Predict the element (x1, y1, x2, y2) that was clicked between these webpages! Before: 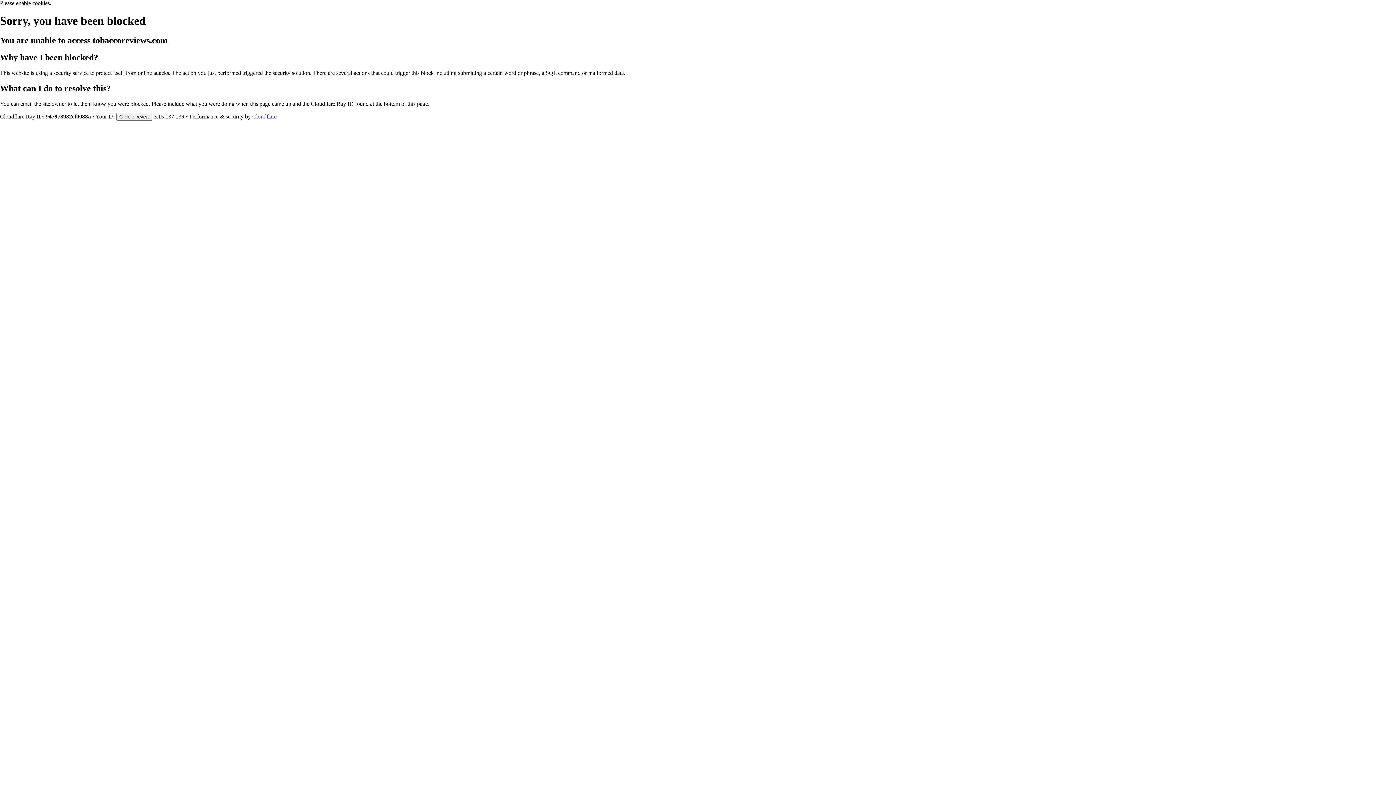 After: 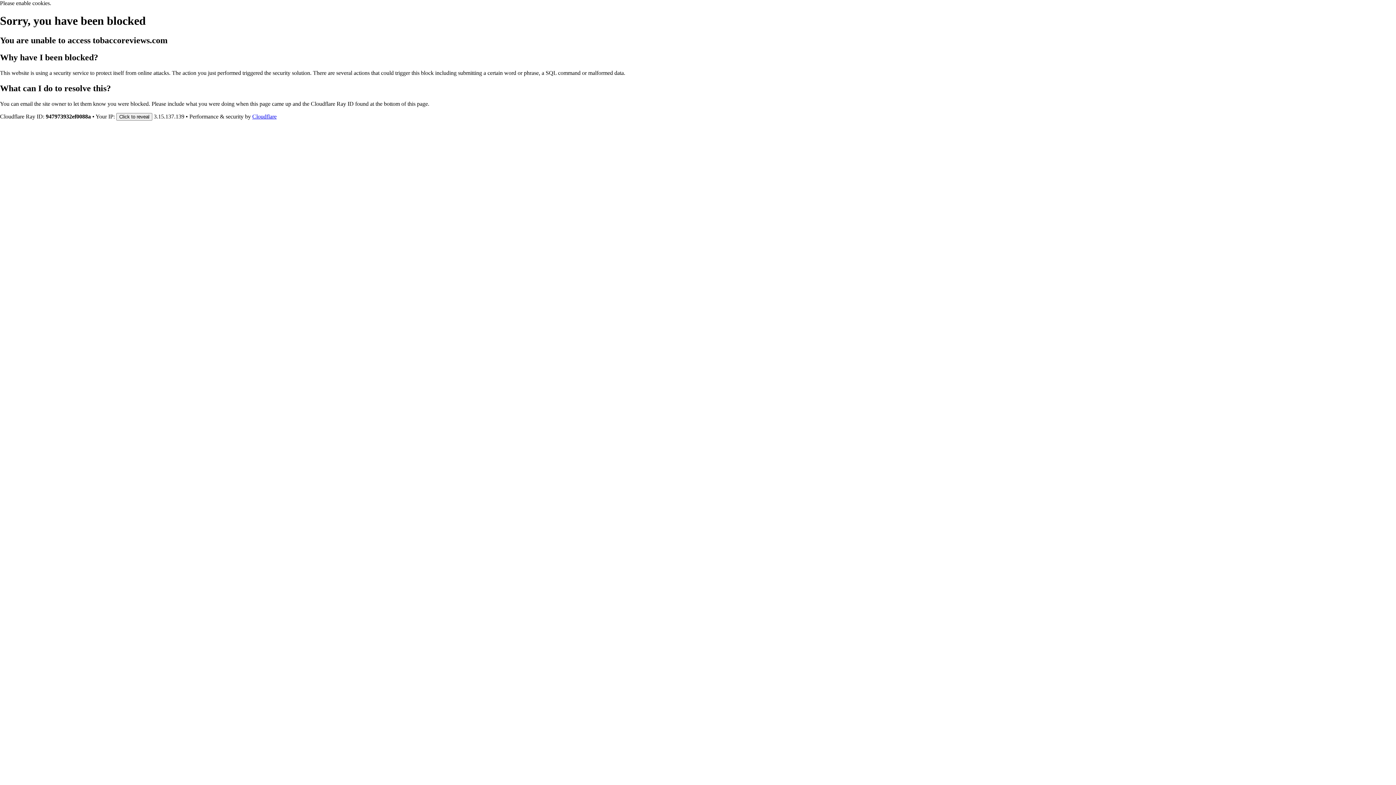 Action: label: Cloudflare bbox: (252, 113, 276, 119)